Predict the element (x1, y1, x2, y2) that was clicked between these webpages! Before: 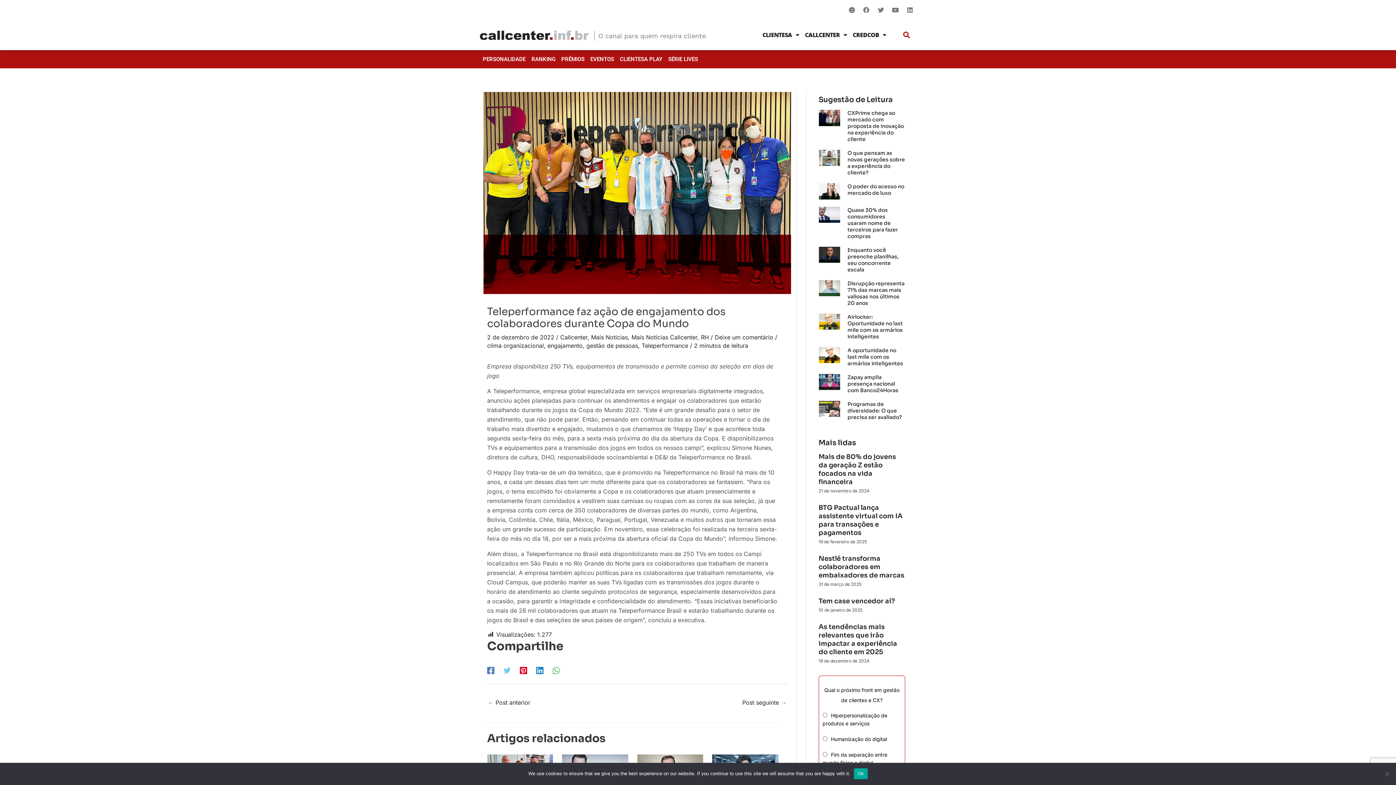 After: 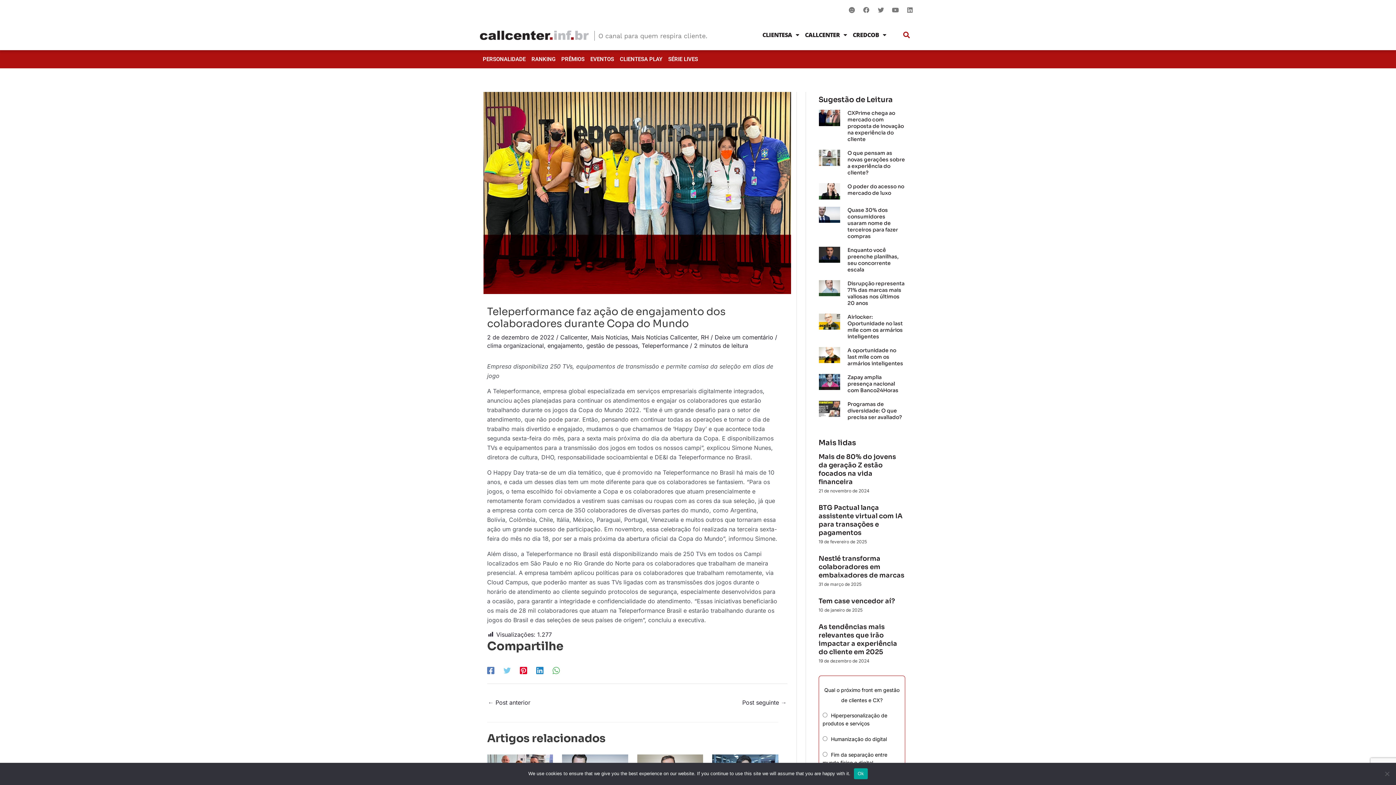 Action: label: WhatsApp bbox: (552, 666, 560, 674)